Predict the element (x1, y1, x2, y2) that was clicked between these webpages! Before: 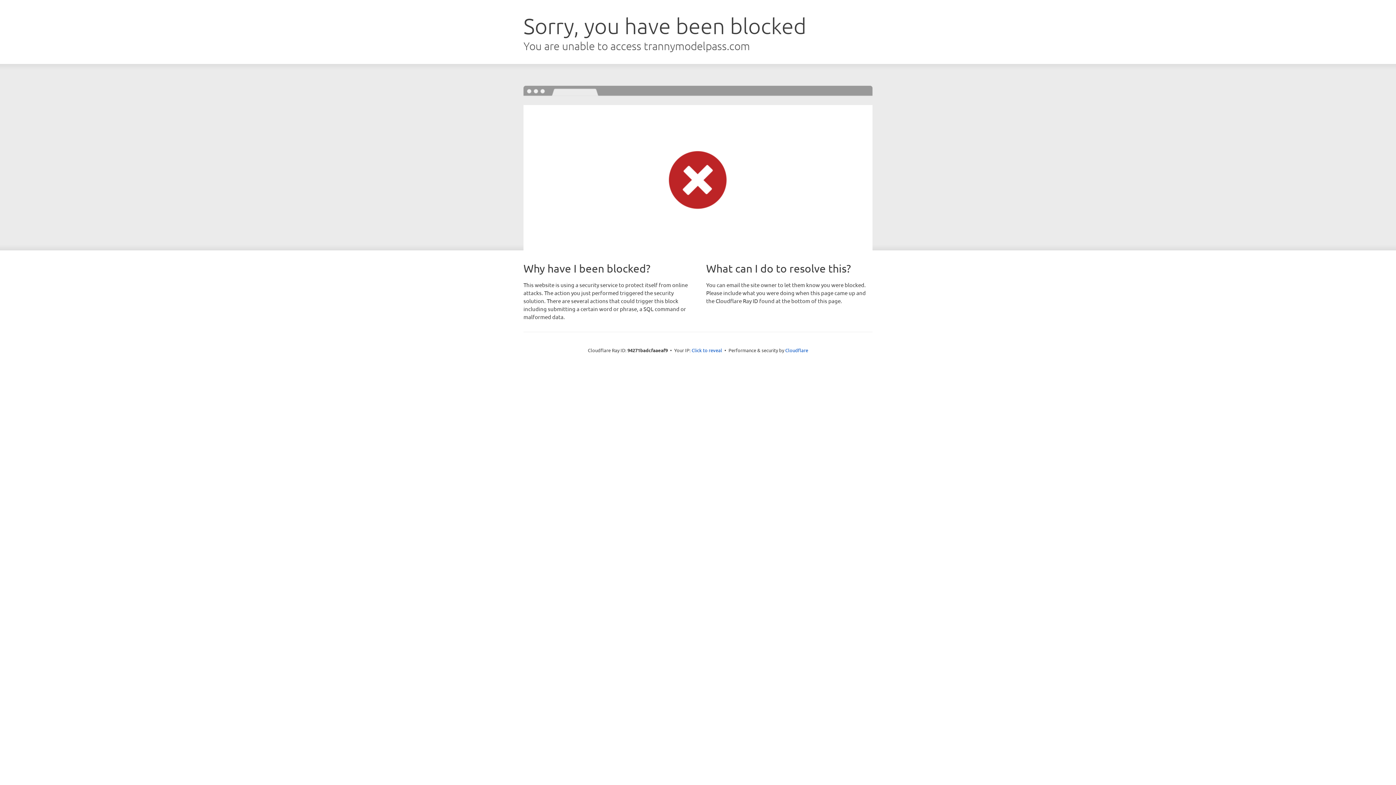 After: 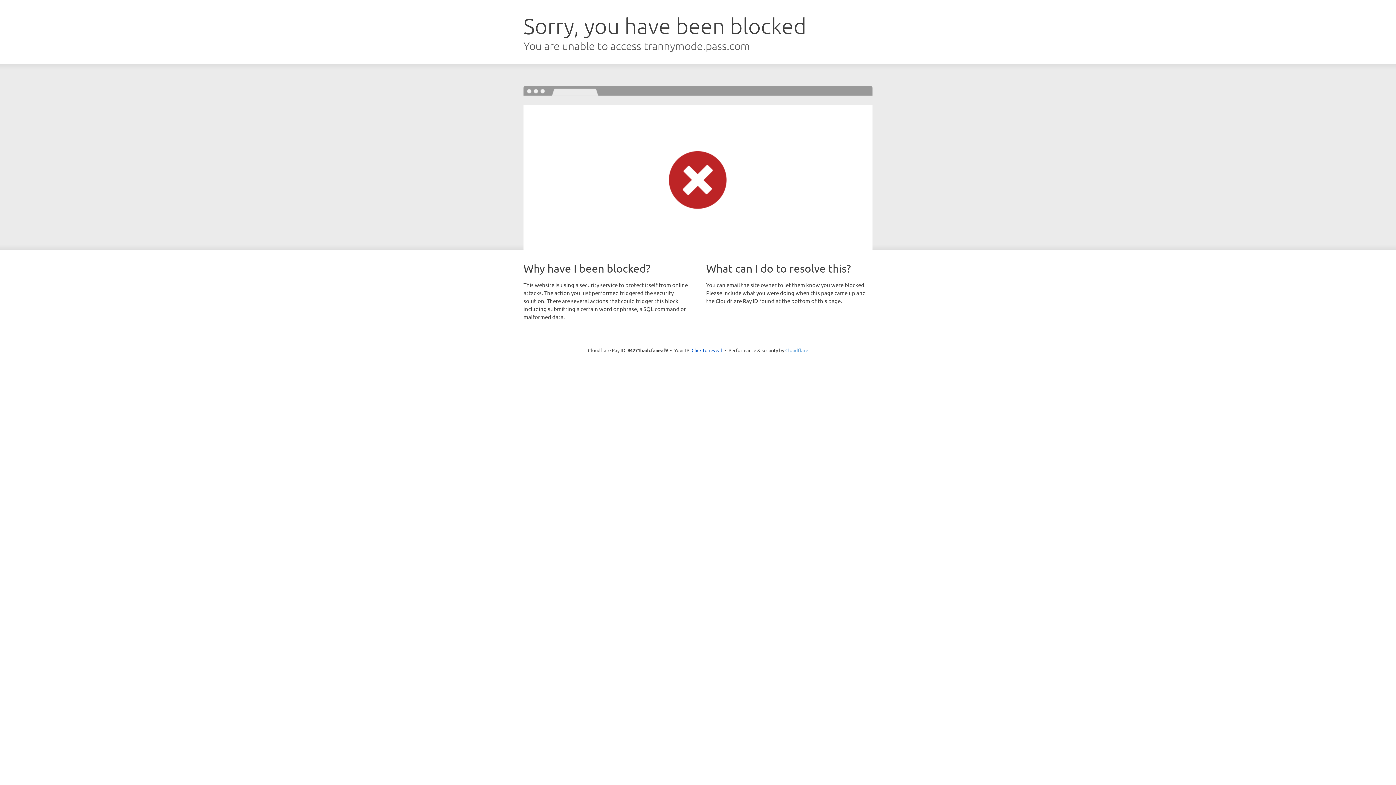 Action: bbox: (785, 347, 808, 353) label: Cloudflare